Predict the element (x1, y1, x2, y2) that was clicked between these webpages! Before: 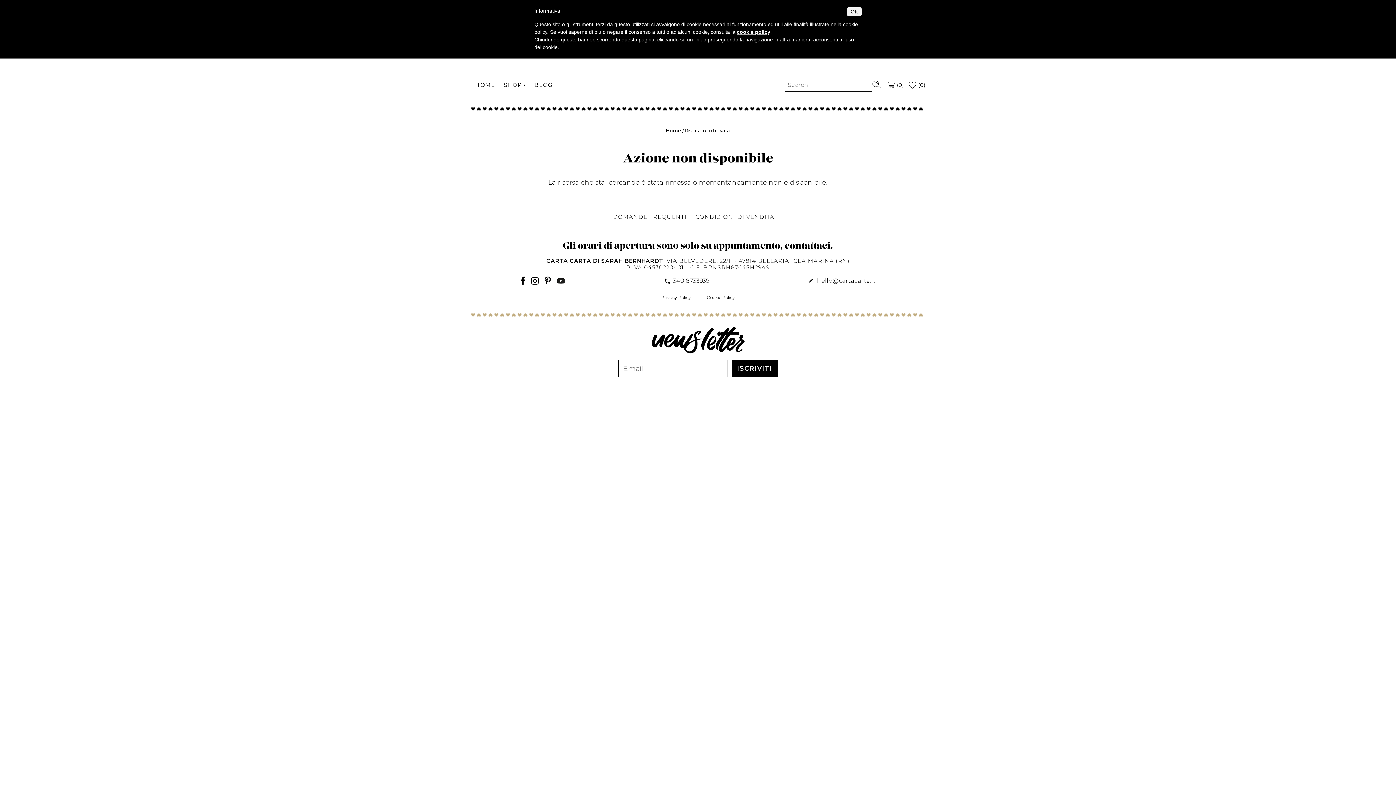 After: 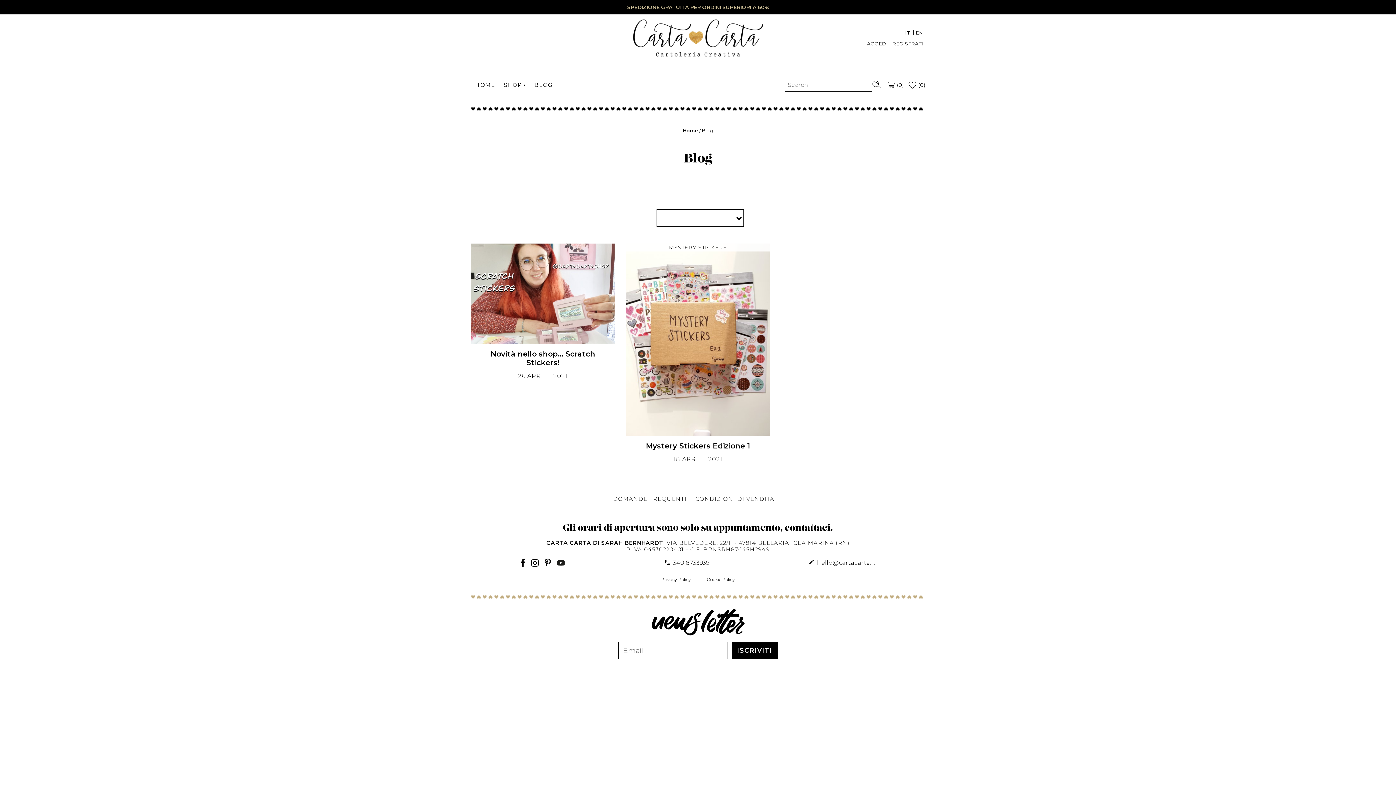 Action: bbox: (530, 74, 556, 95) label: BLOG